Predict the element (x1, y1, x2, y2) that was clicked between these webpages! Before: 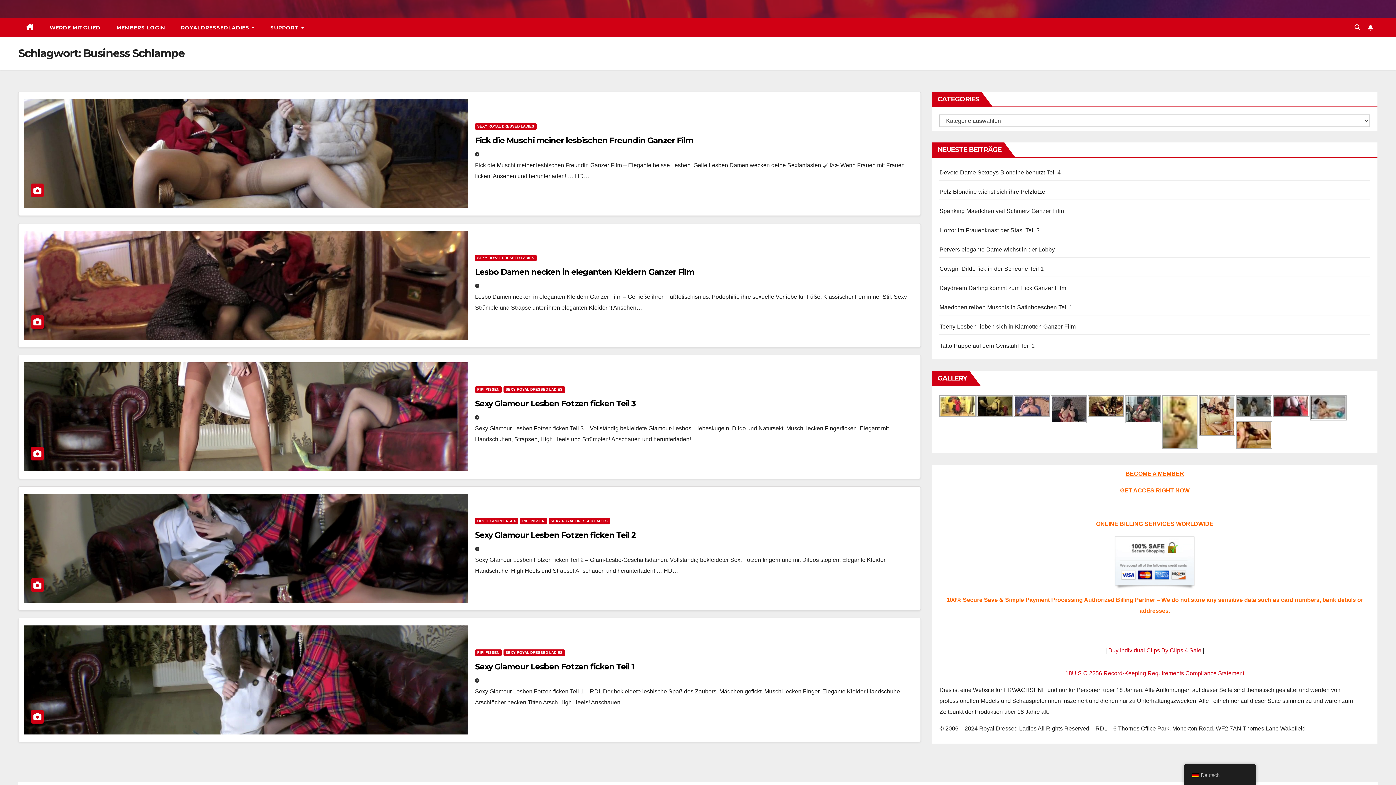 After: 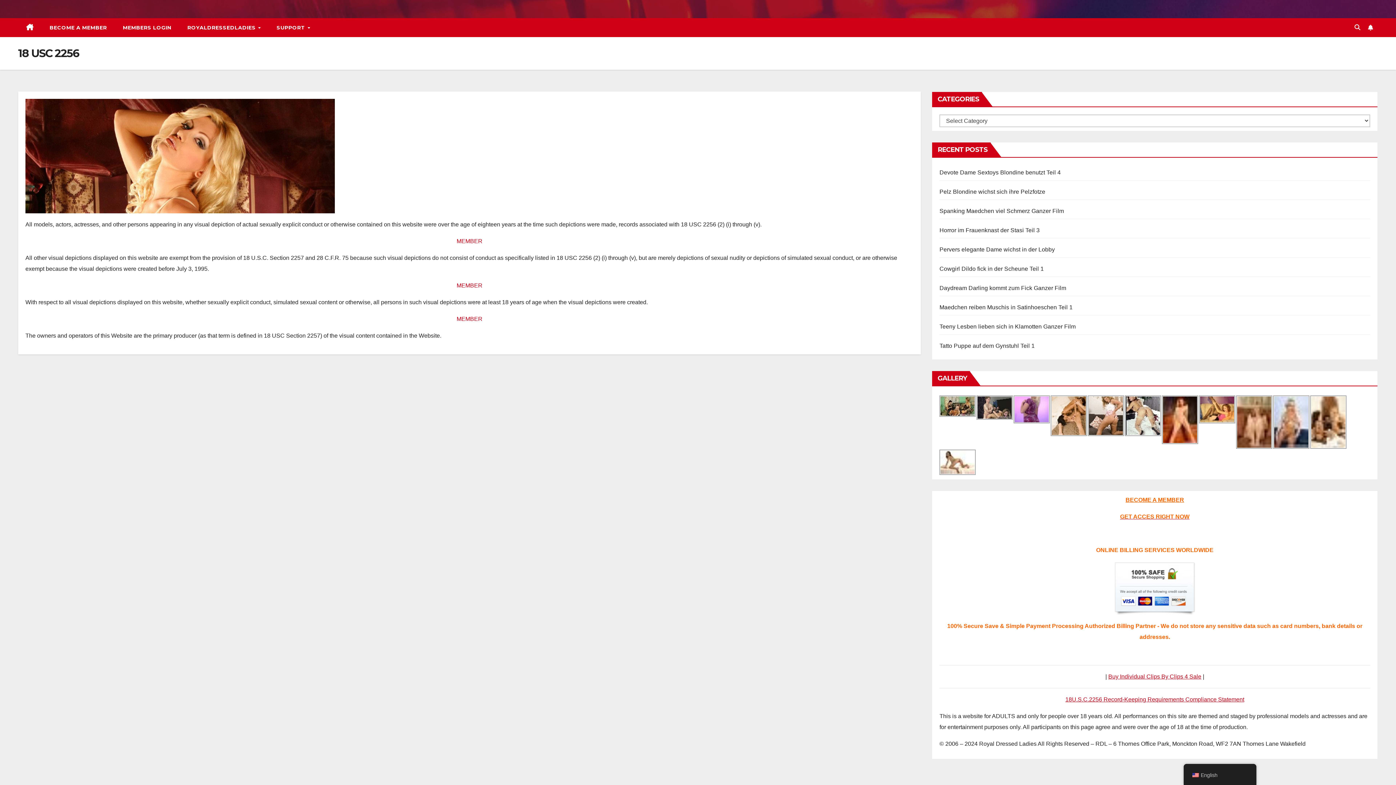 Action: label: 18U.S.C.2256 Record-Keeping Requirements Compliance Statement bbox: (1065, 670, 1244, 676)